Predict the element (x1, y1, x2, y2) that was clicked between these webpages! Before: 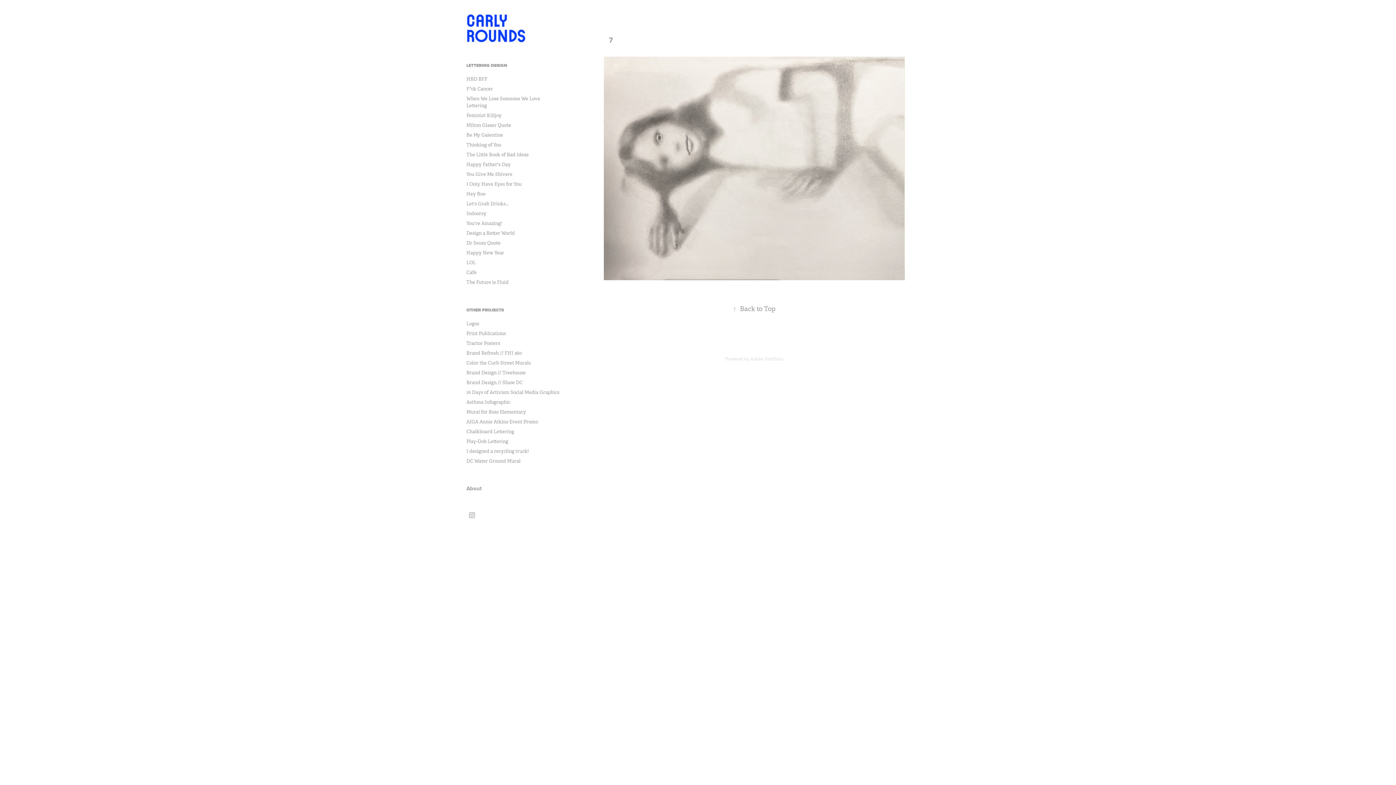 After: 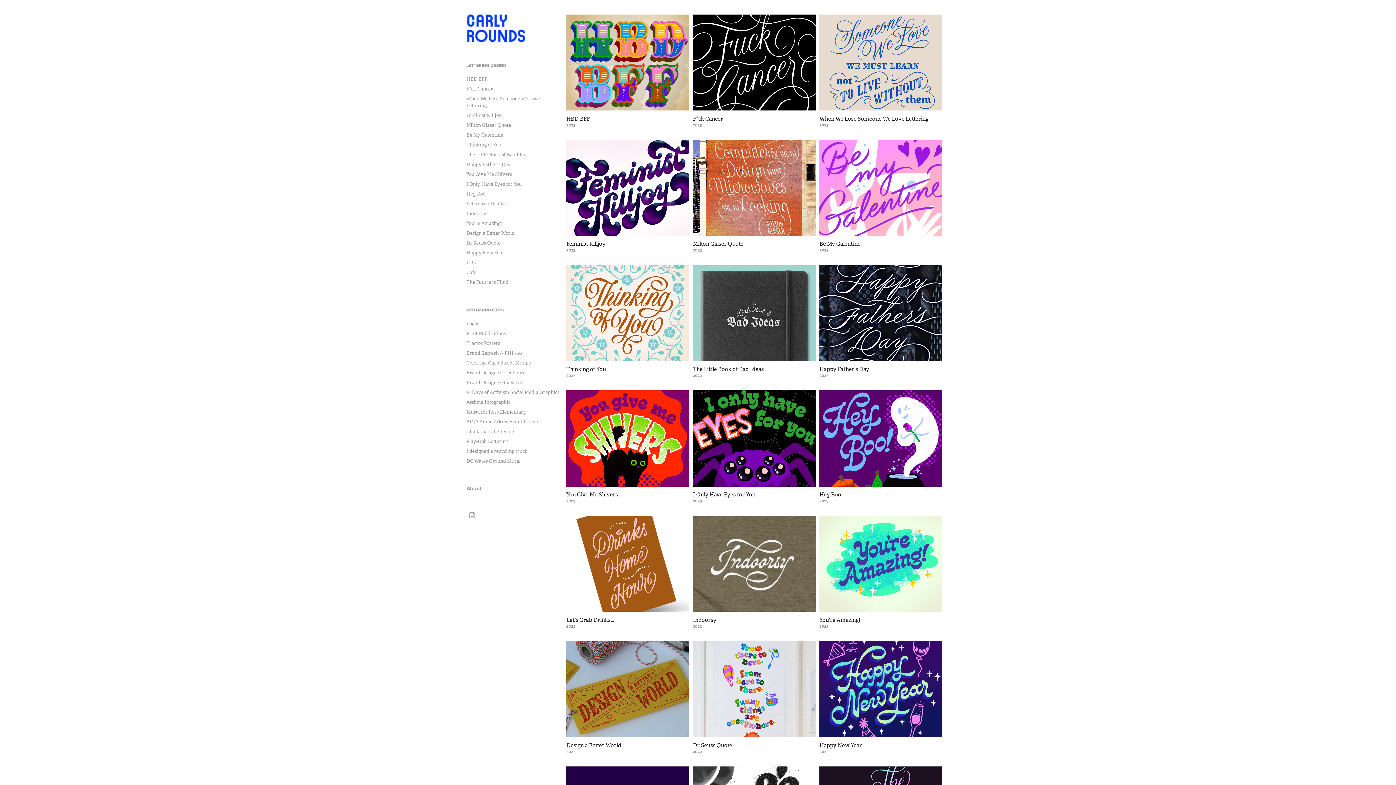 Action: bbox: (466, 62, 507, 68) label: LETTERING DESIGN